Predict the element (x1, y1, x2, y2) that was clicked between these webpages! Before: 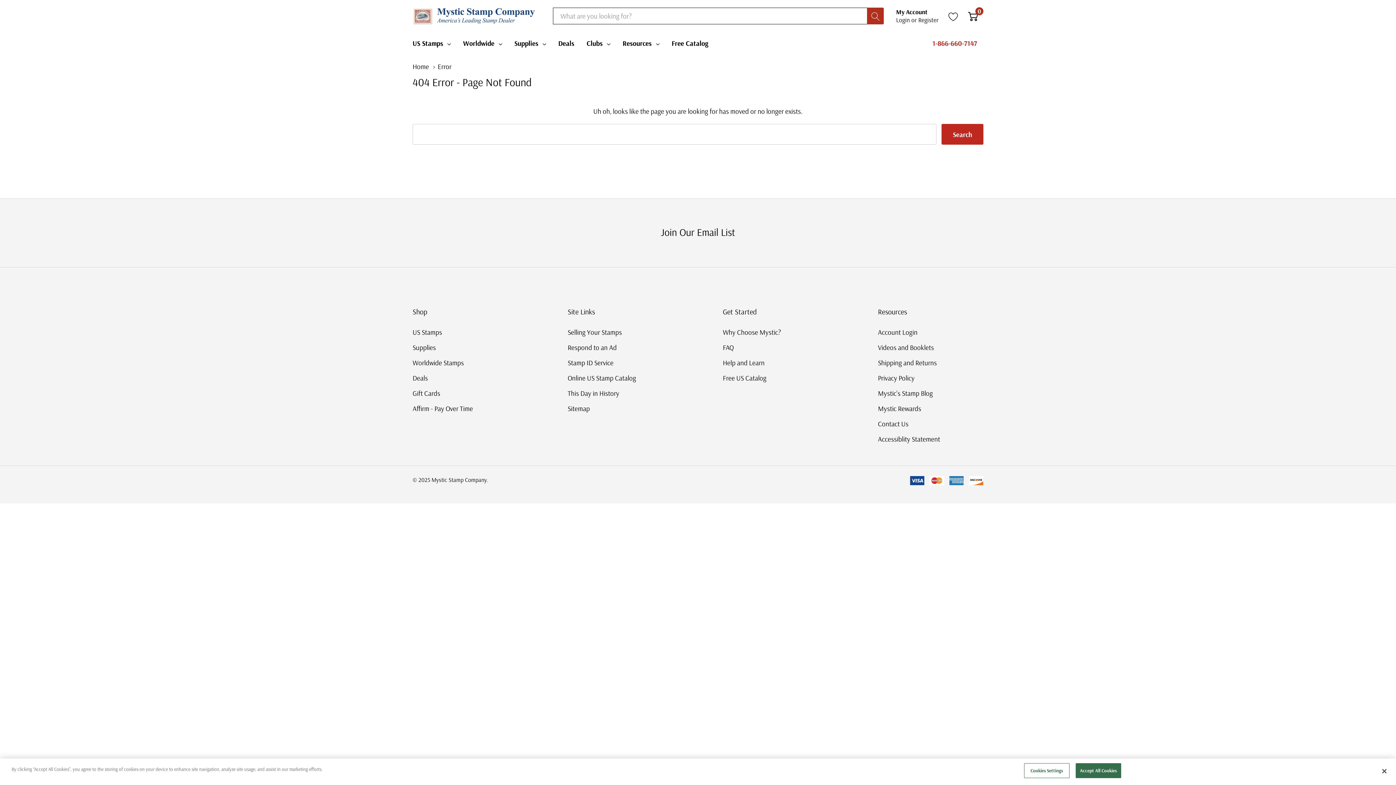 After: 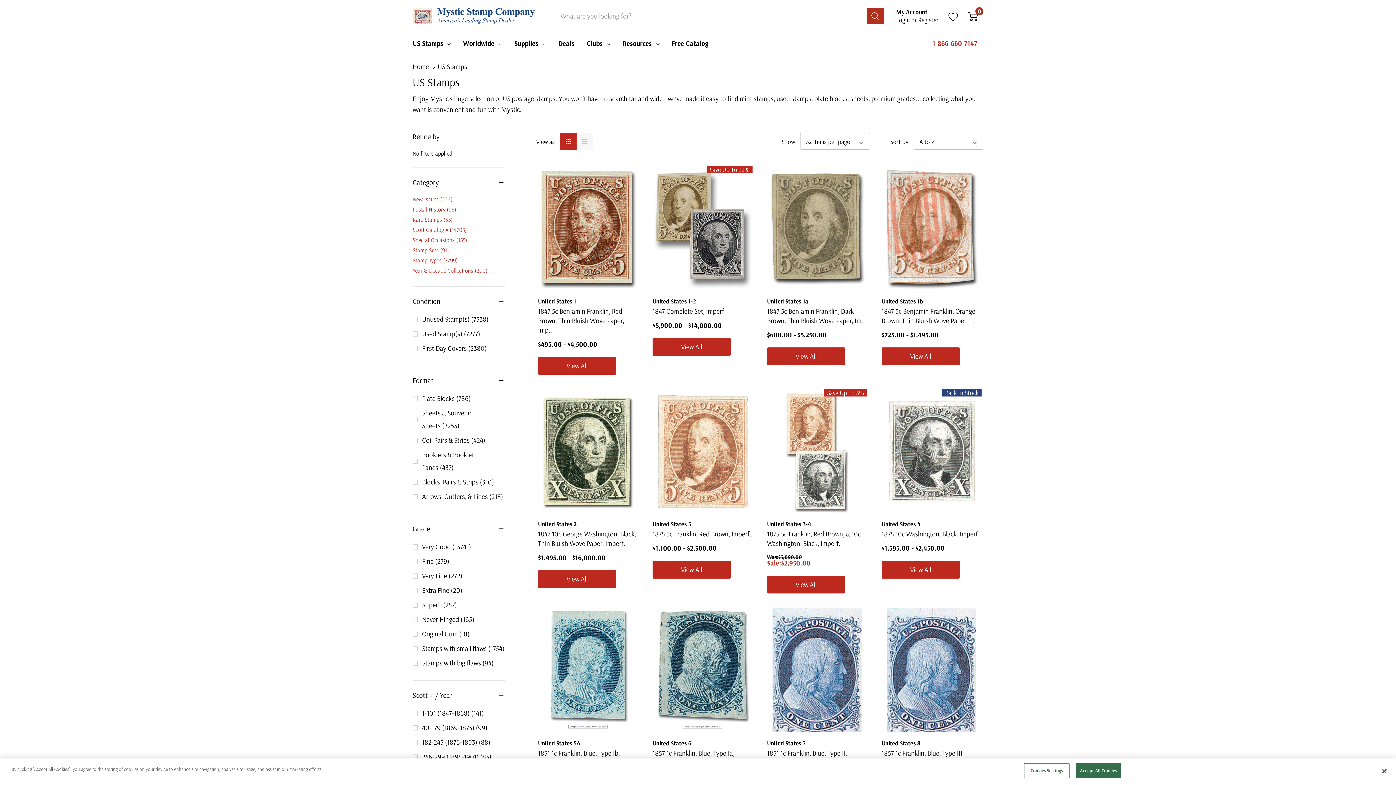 Action: bbox: (412, 324, 442, 339) label: US Stamps